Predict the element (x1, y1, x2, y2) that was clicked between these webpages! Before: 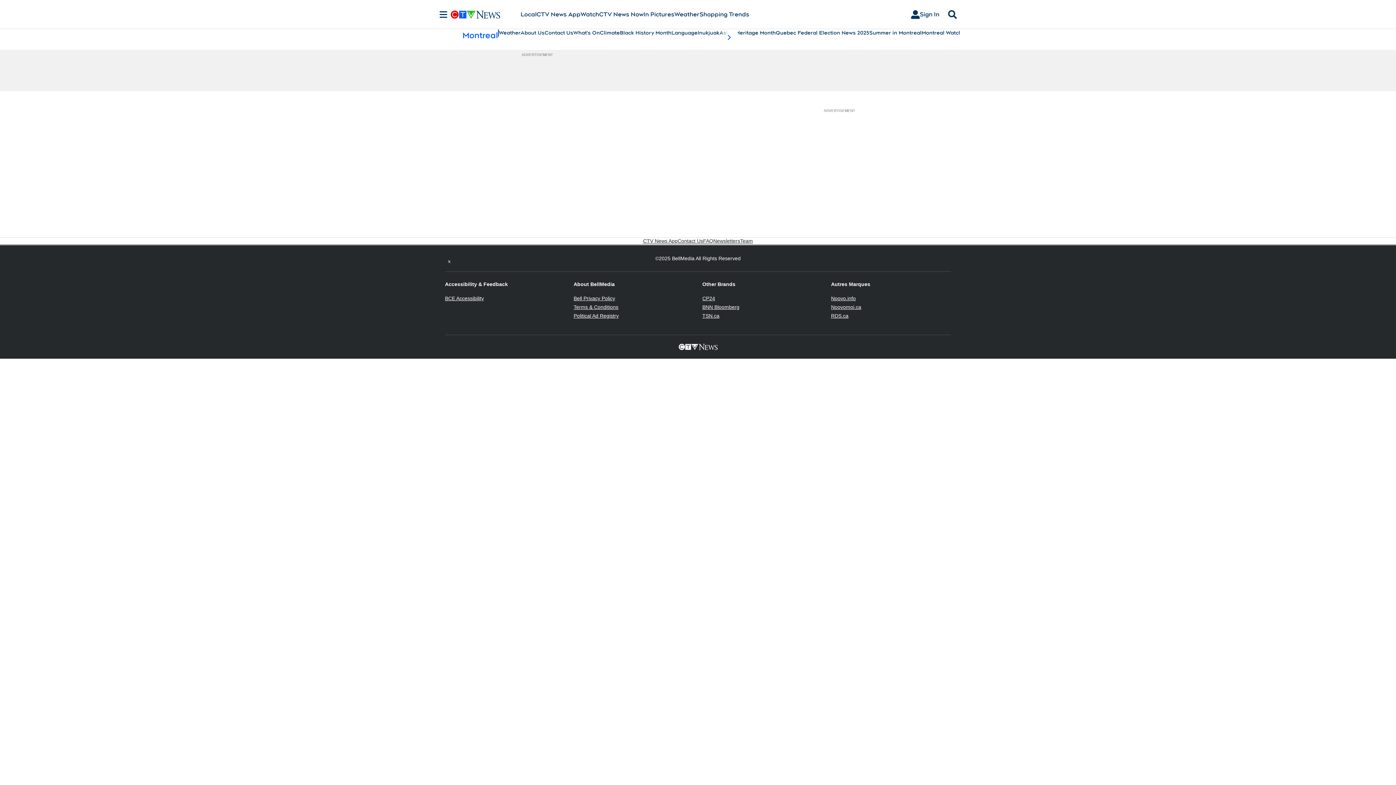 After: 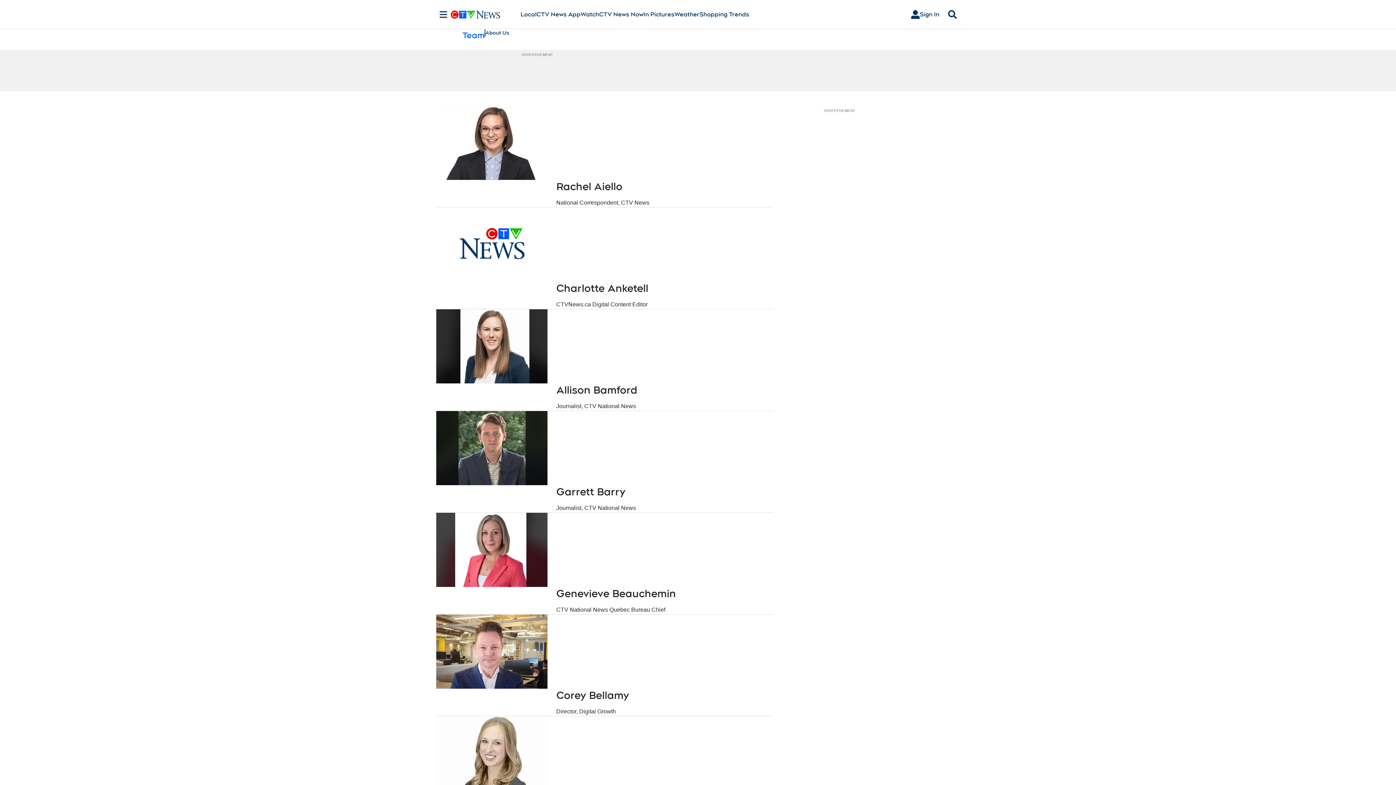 Action: label: Team bbox: (740, 237, 753, 244)